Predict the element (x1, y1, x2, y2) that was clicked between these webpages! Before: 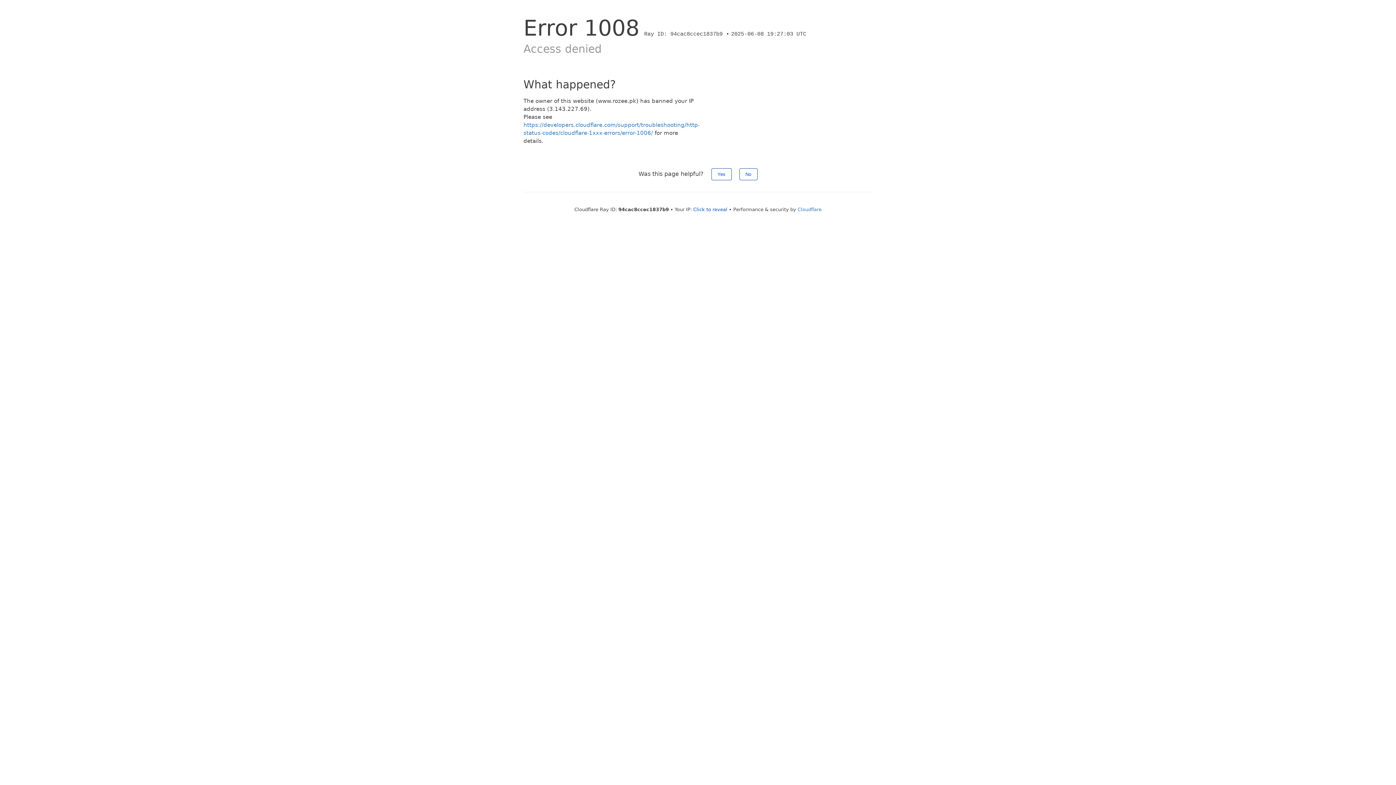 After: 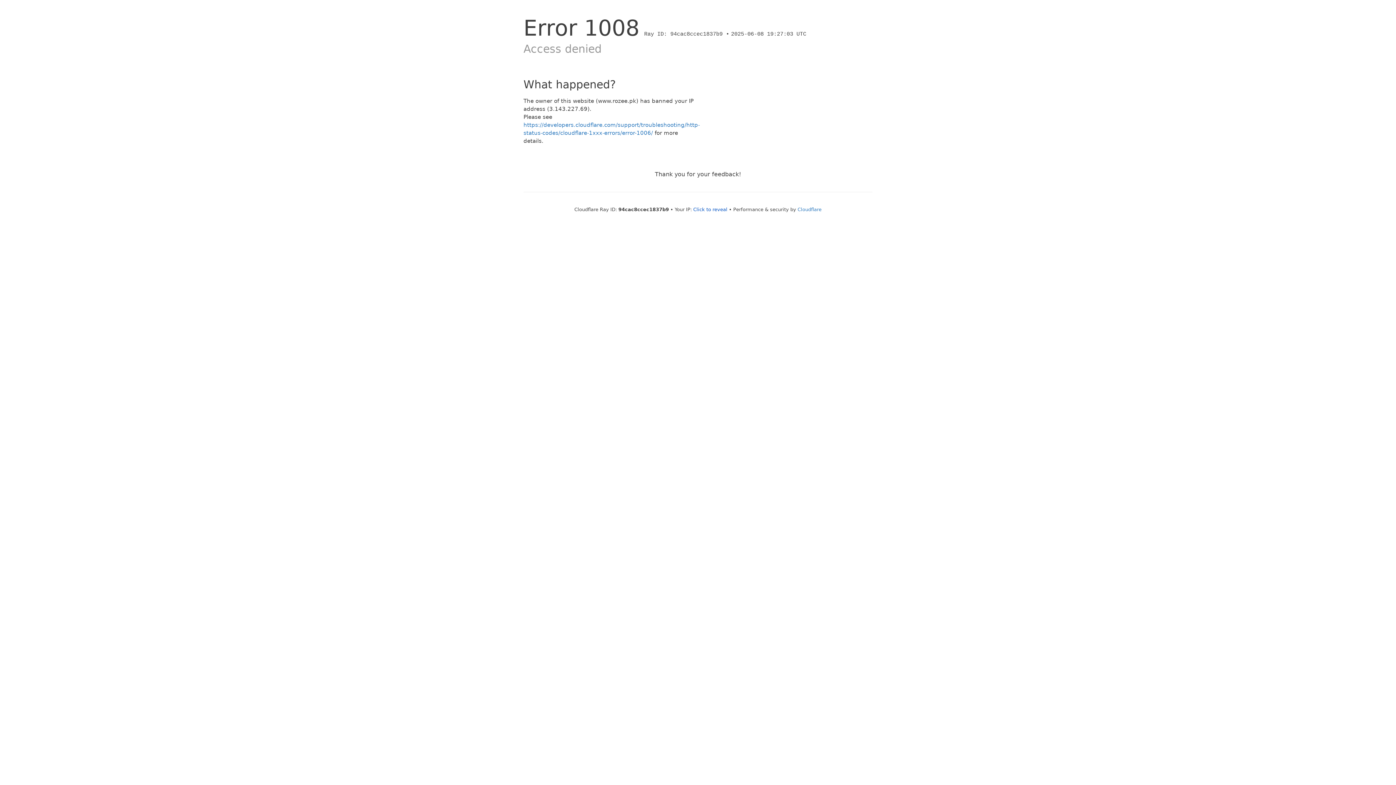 Action: bbox: (739, 168, 757, 180) label: No